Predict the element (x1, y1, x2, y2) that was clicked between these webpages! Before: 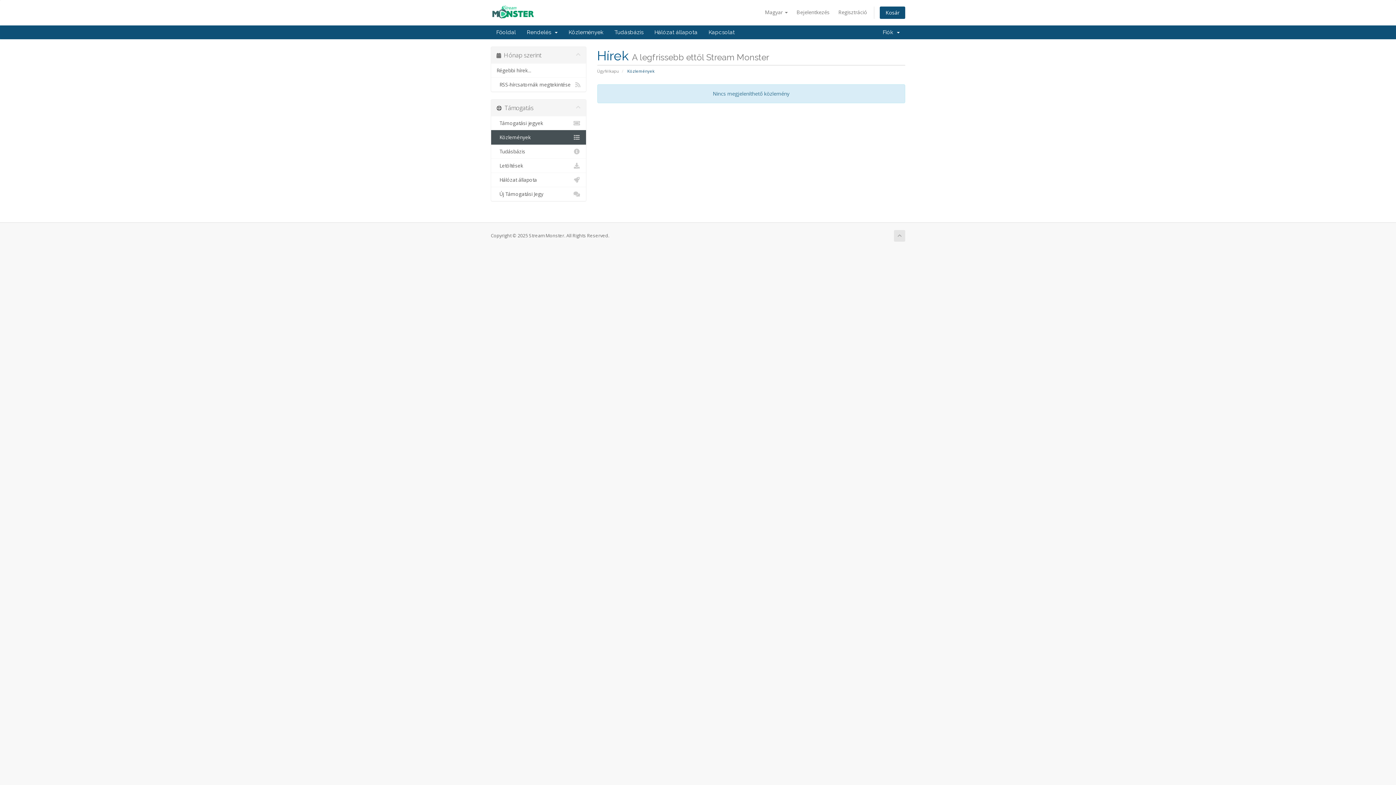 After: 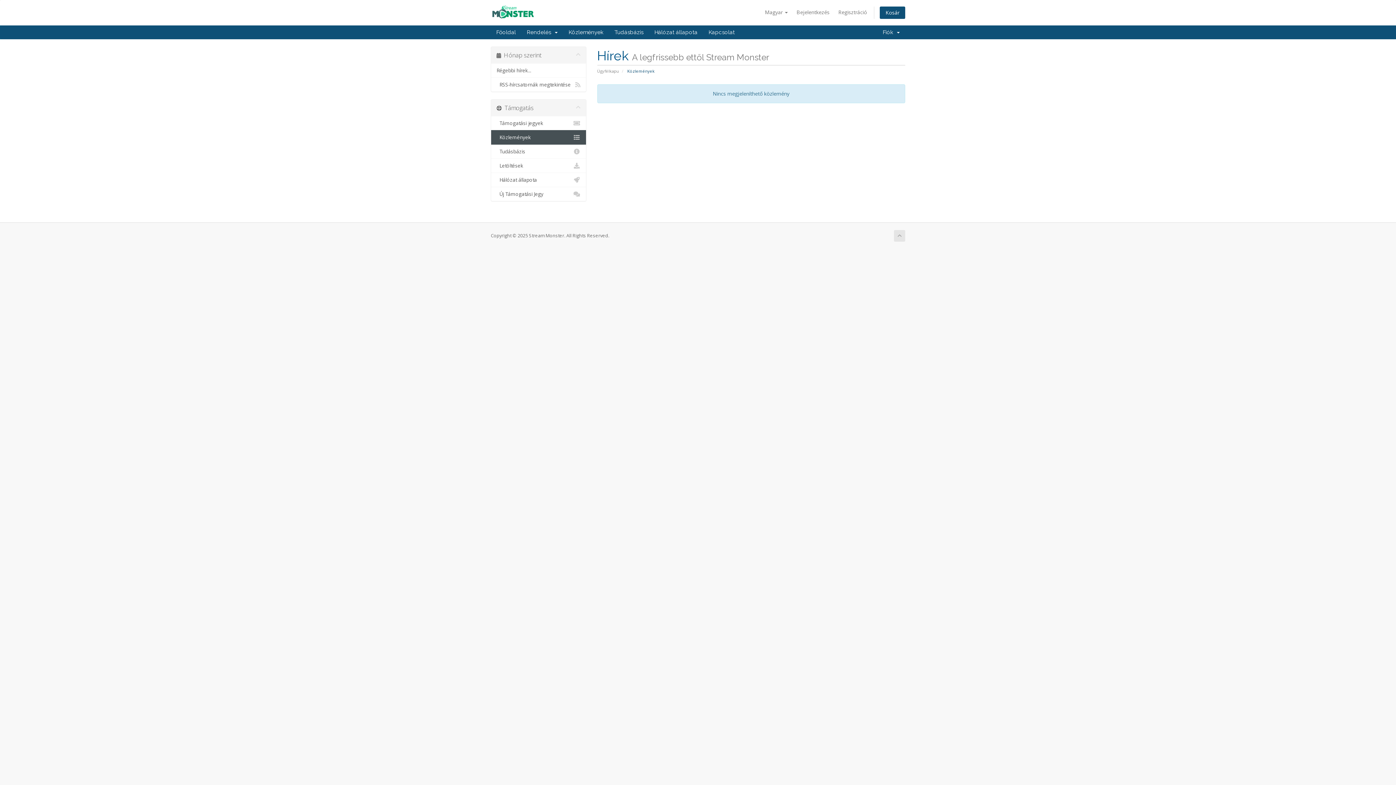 Action: bbox: (894, 230, 905, 241)